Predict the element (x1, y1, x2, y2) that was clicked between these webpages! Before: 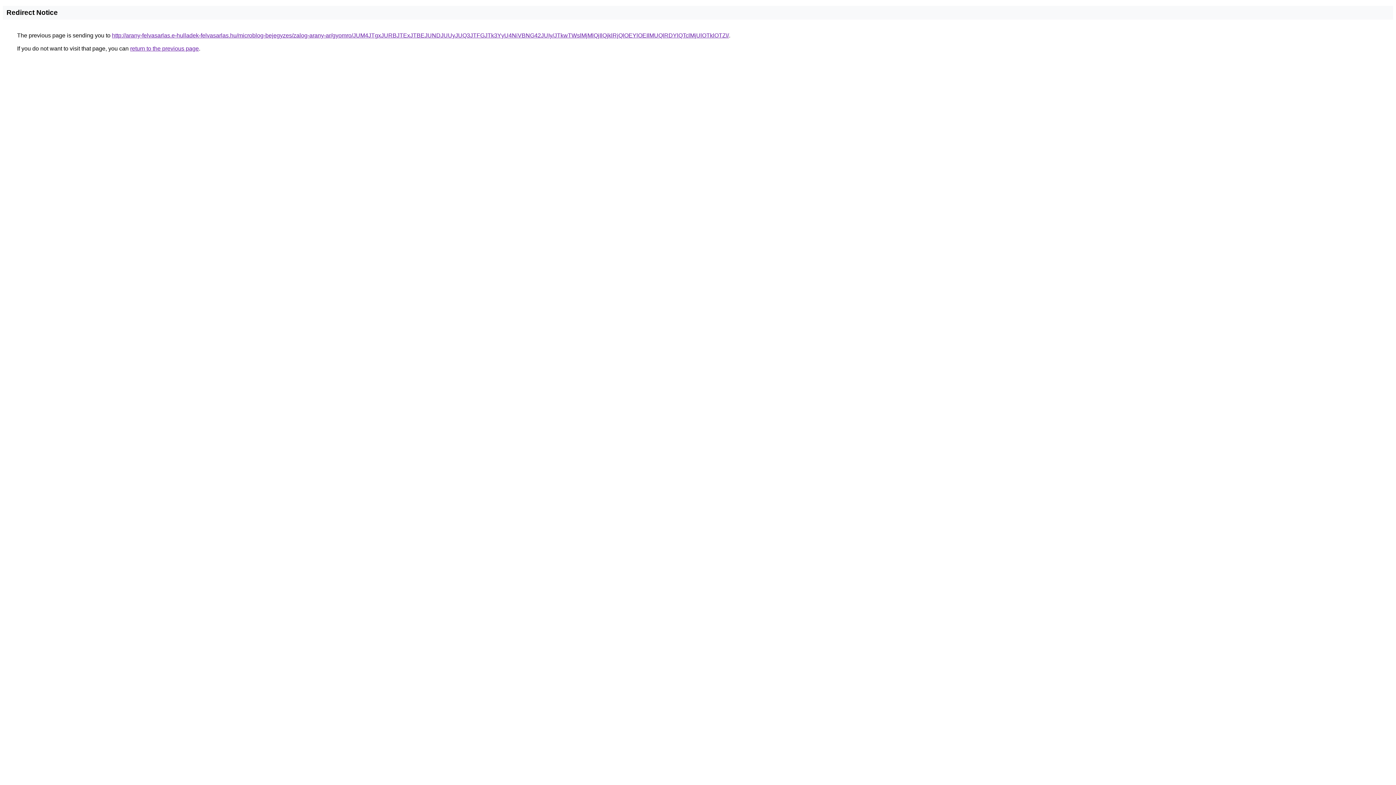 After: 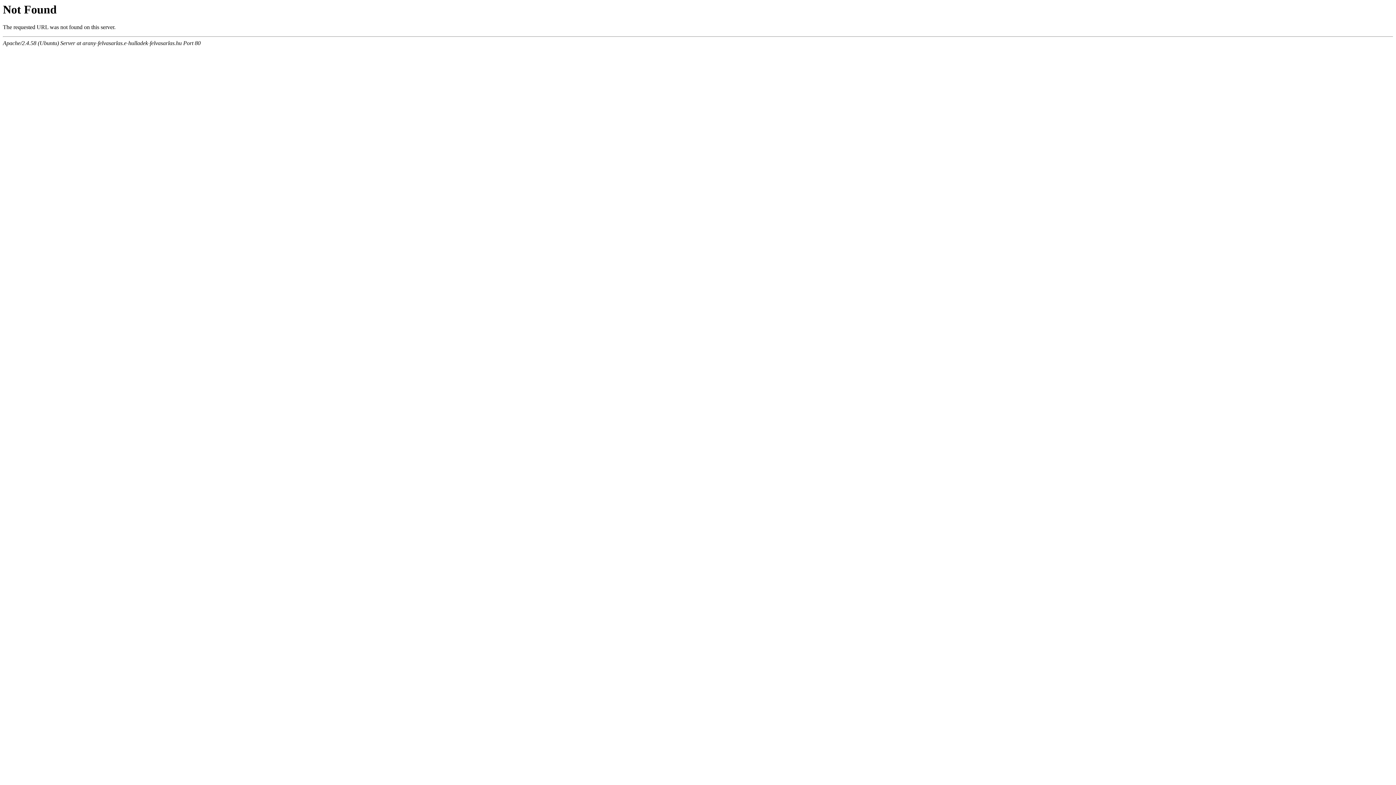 Action: label: http://arany-felvasarlas.e-hulladek-felvasarlas.hu/microblog-bejegyzes/zalog-arany-ar/gyomro/JUM4JTgxJURBJTExJTBEJUNDJUUyJUQ3JTFGJTk3YyU4NiVBNG42JUIy/JTkwTWslMjMlQjIlQjklRjQlOEYlOEIlMUQlRDYlQTclMjUlOTklOTZI/ bbox: (112, 32, 729, 38)